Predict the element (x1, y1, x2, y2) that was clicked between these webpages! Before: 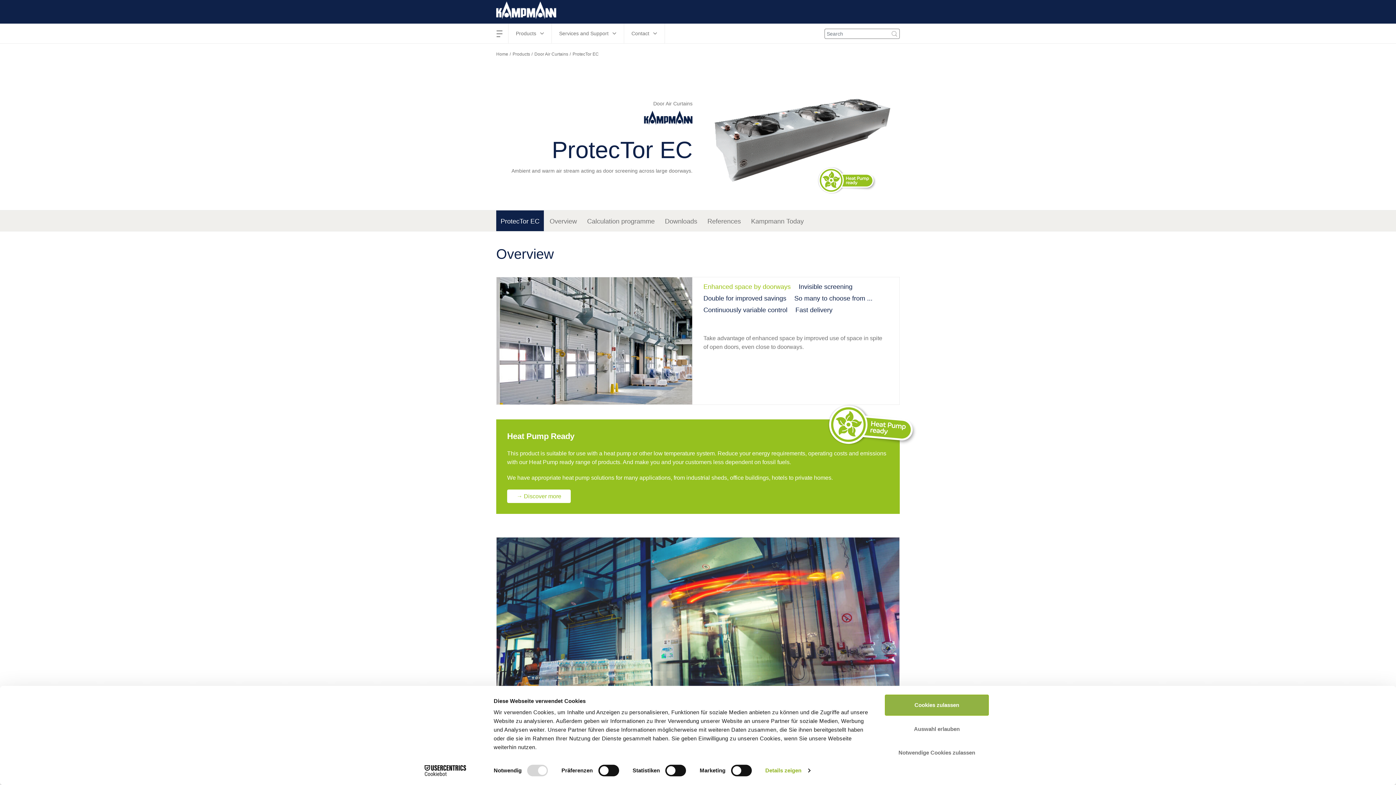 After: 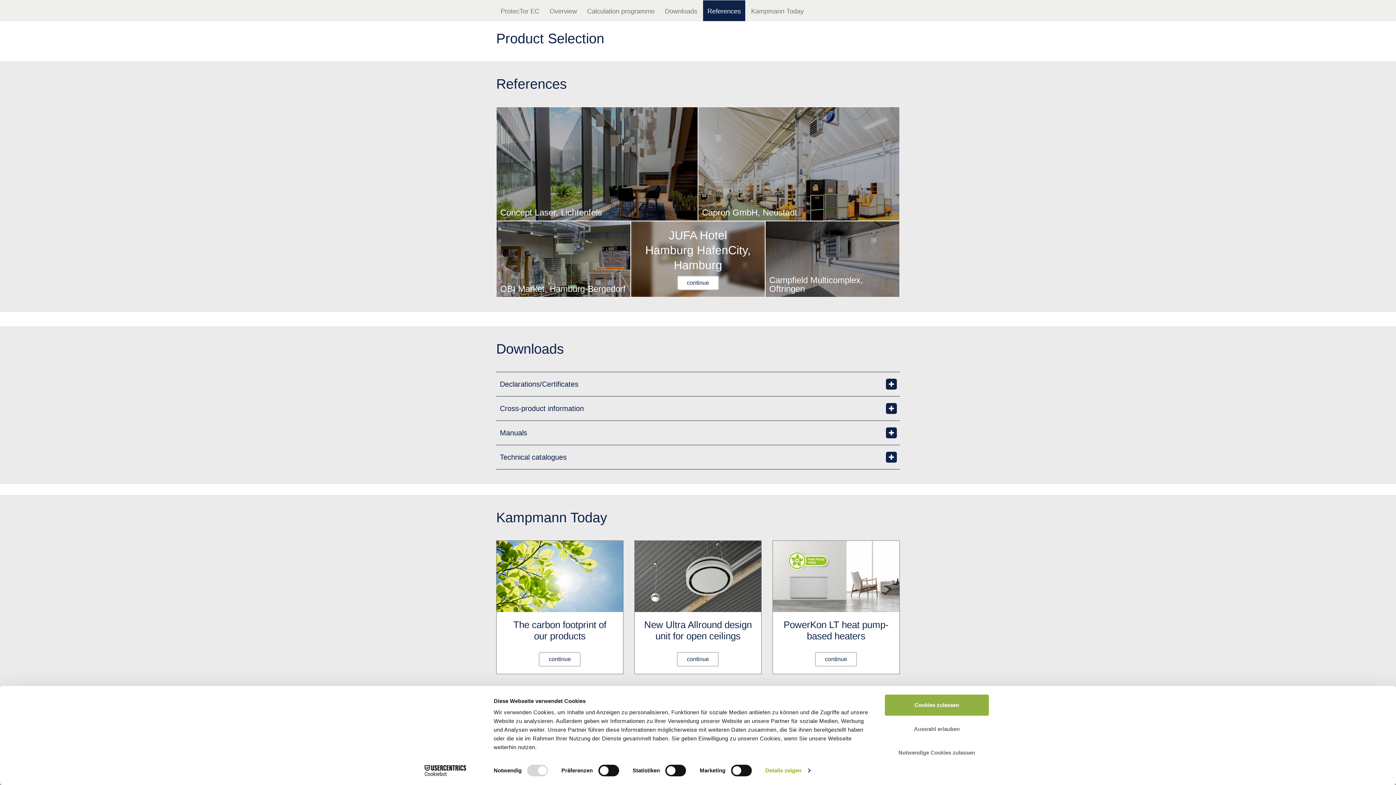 Action: label: References bbox: (703, 210, 745, 231)